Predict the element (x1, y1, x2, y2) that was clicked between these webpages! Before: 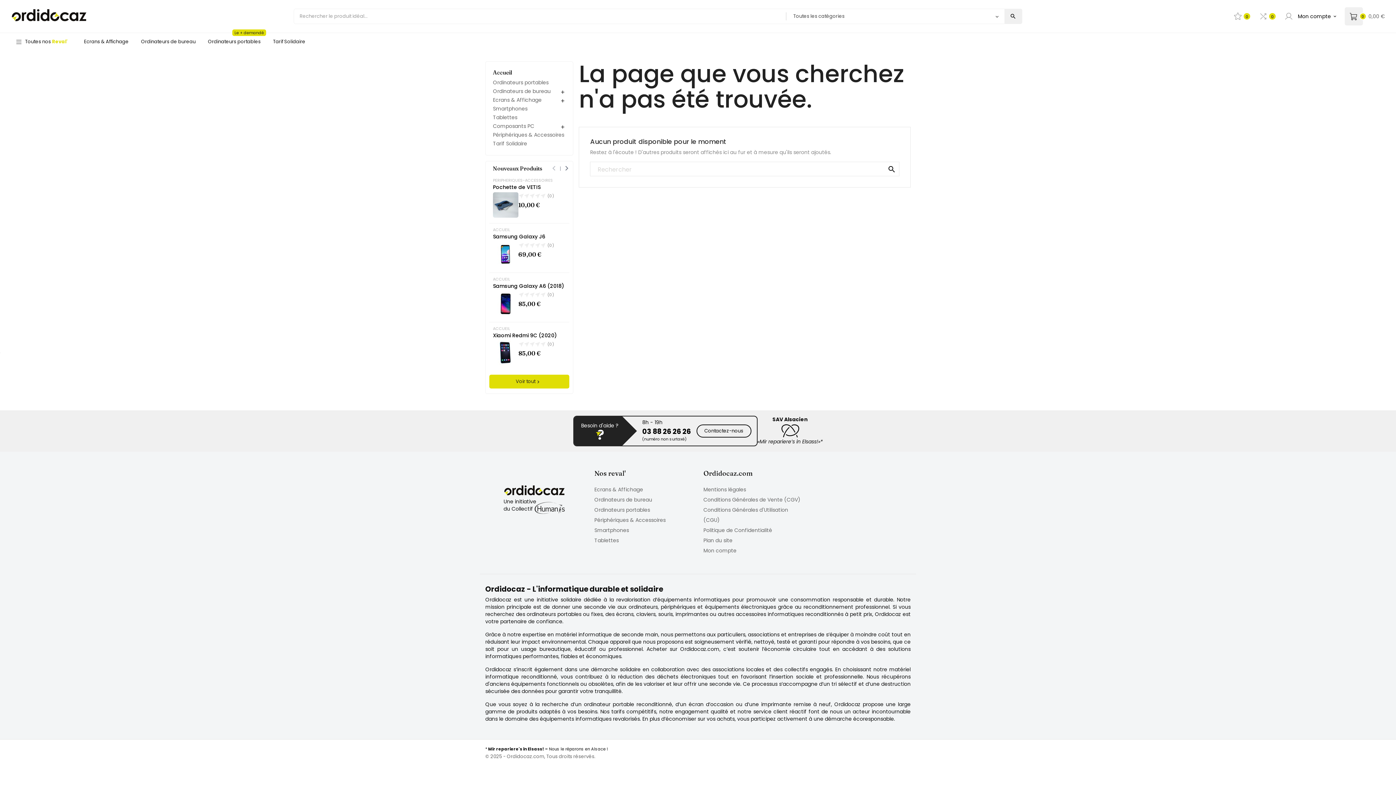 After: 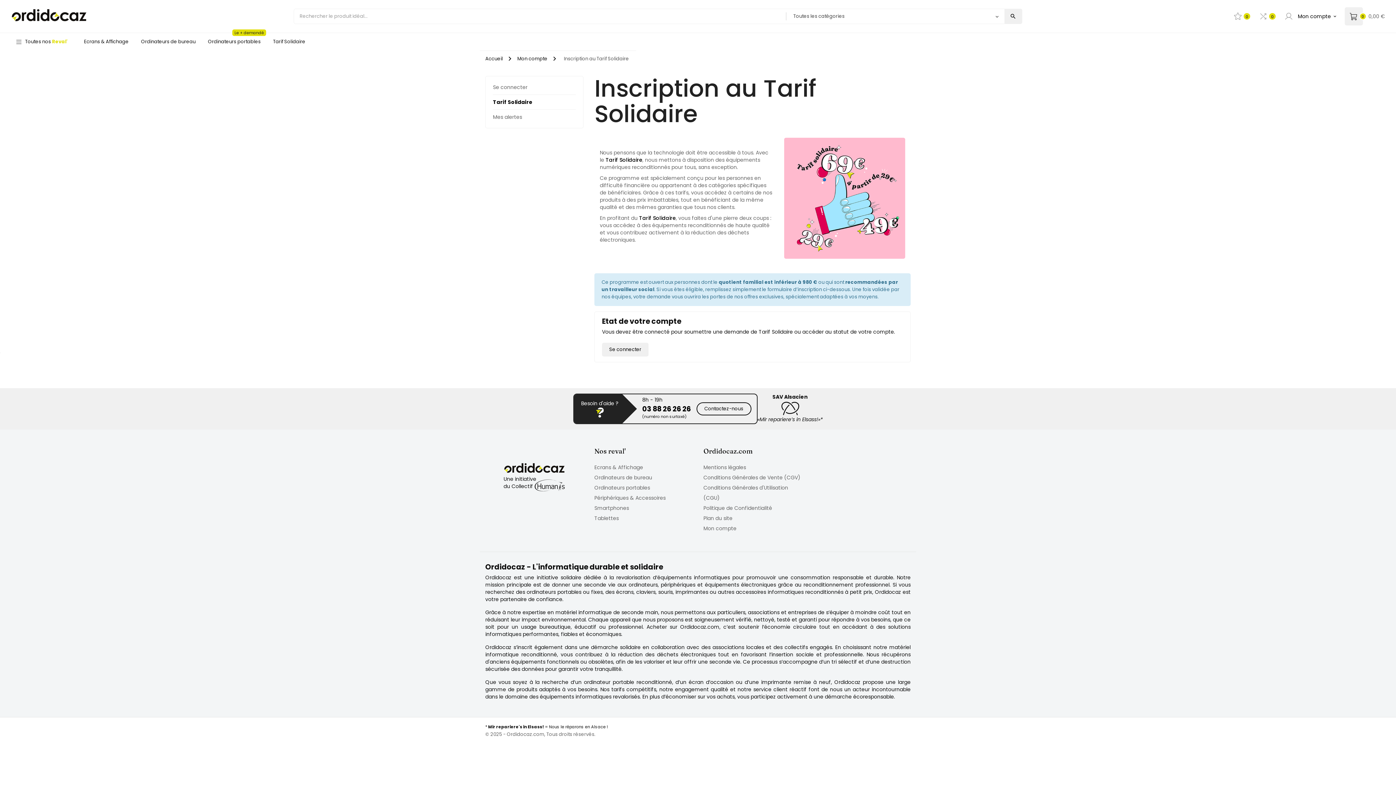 Action: bbox: (267, 33, 310, 50) label: Tarif Solidaire